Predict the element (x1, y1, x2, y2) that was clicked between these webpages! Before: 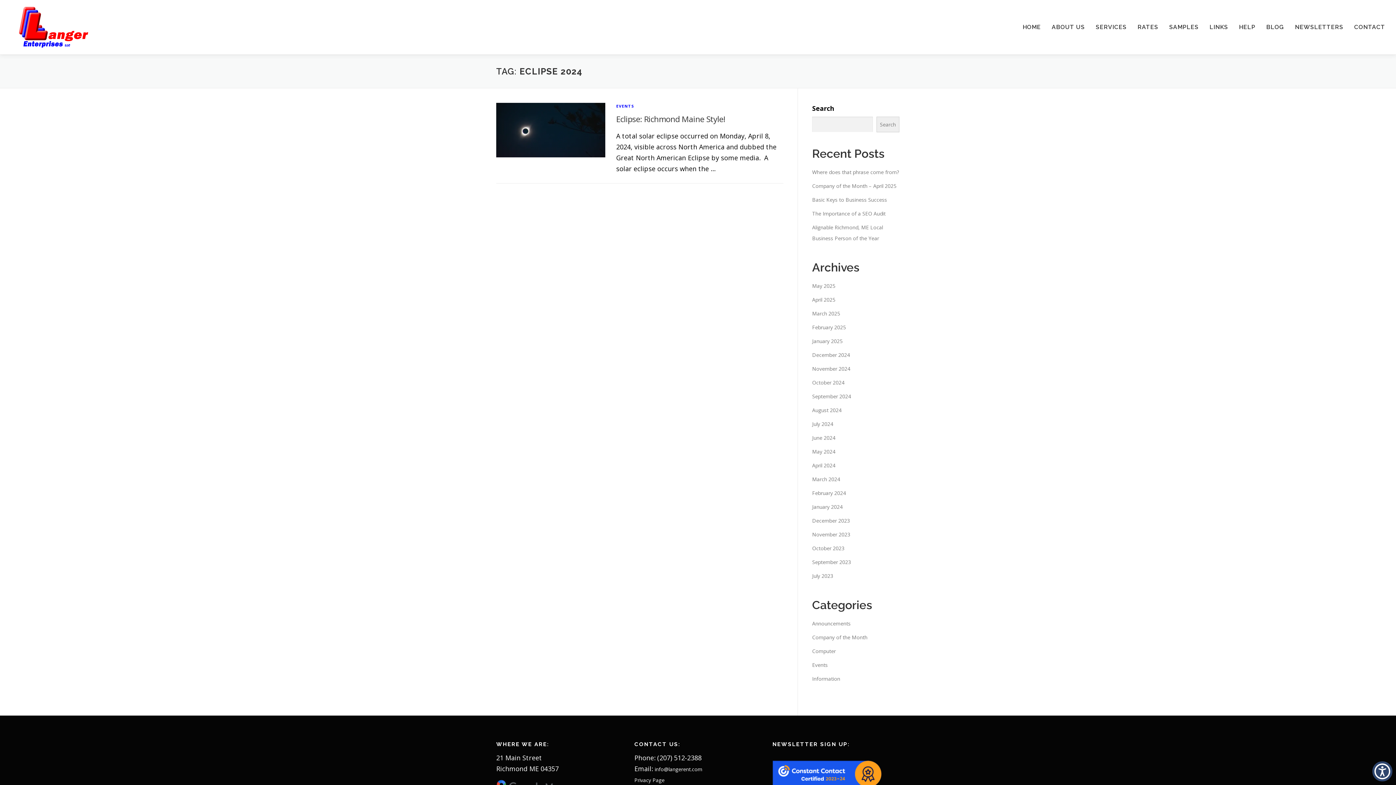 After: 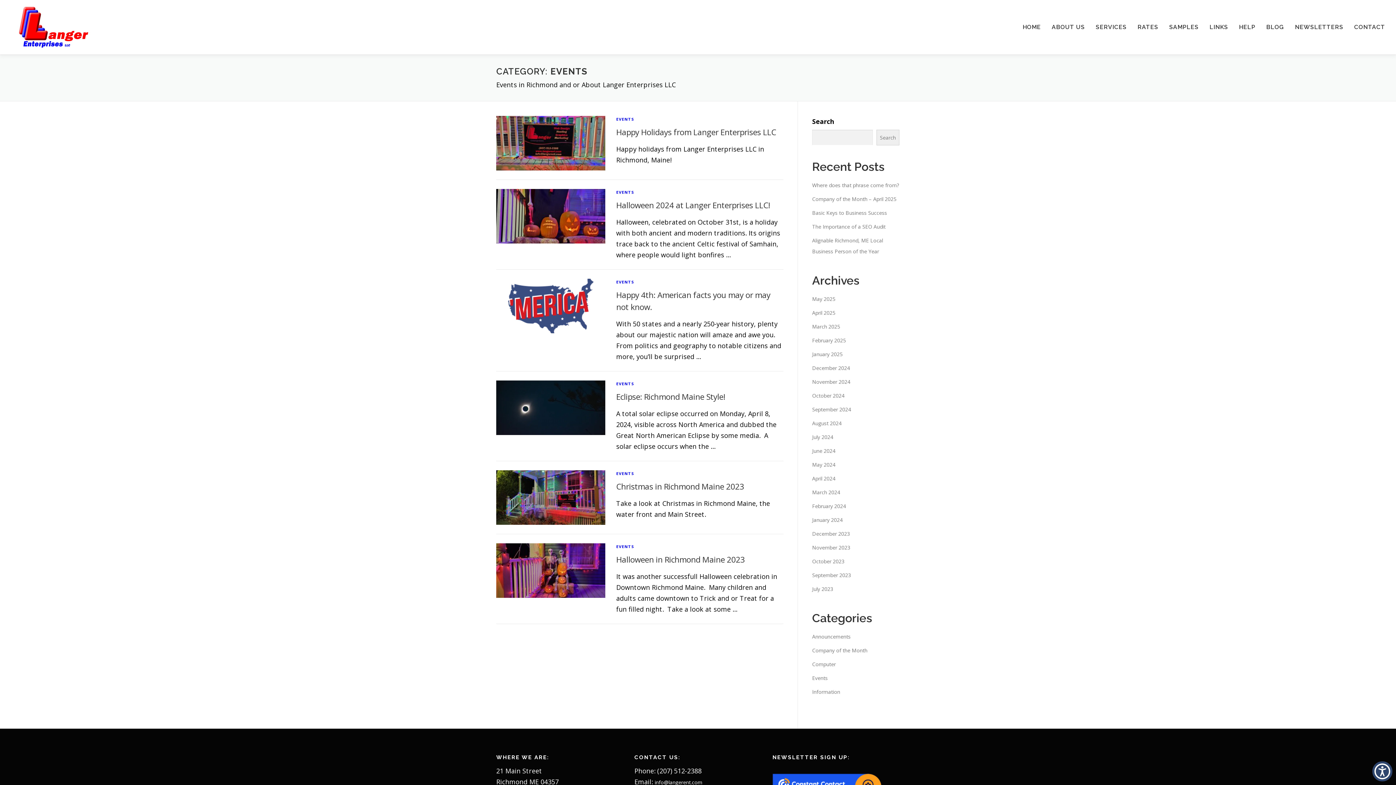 Action: label: EVENTS bbox: (616, 103, 634, 108)